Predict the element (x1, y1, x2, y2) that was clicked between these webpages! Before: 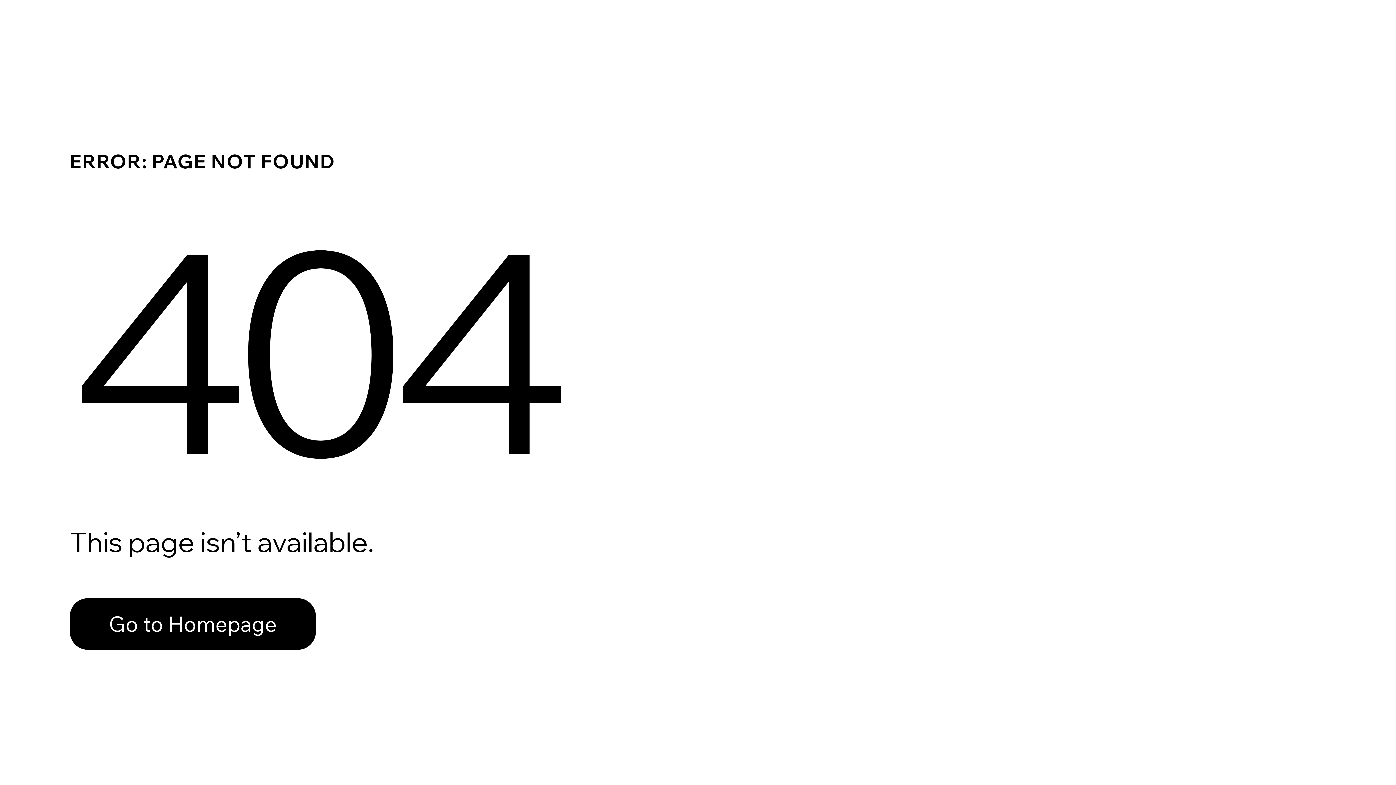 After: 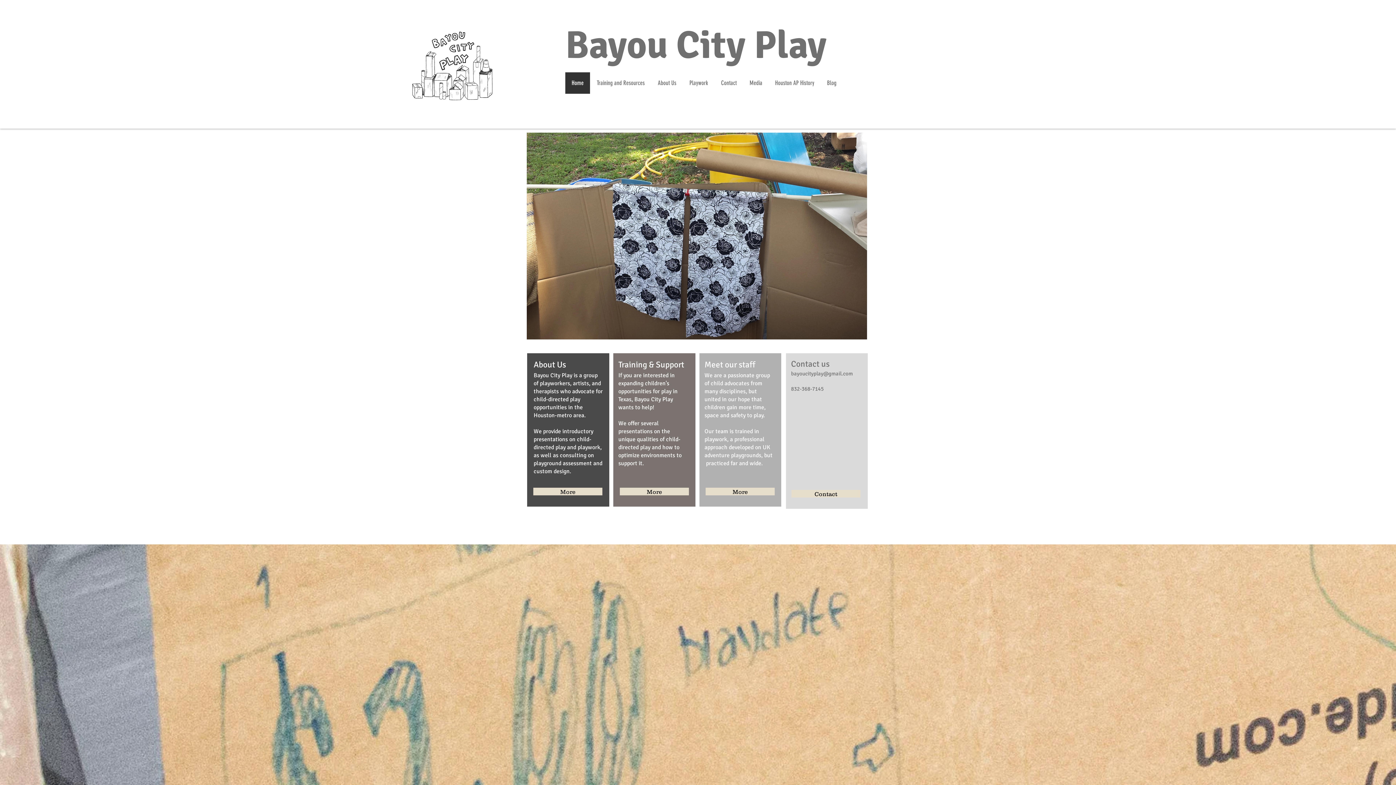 Action: bbox: (69, 582, 768, 659) label: Go to Homepage